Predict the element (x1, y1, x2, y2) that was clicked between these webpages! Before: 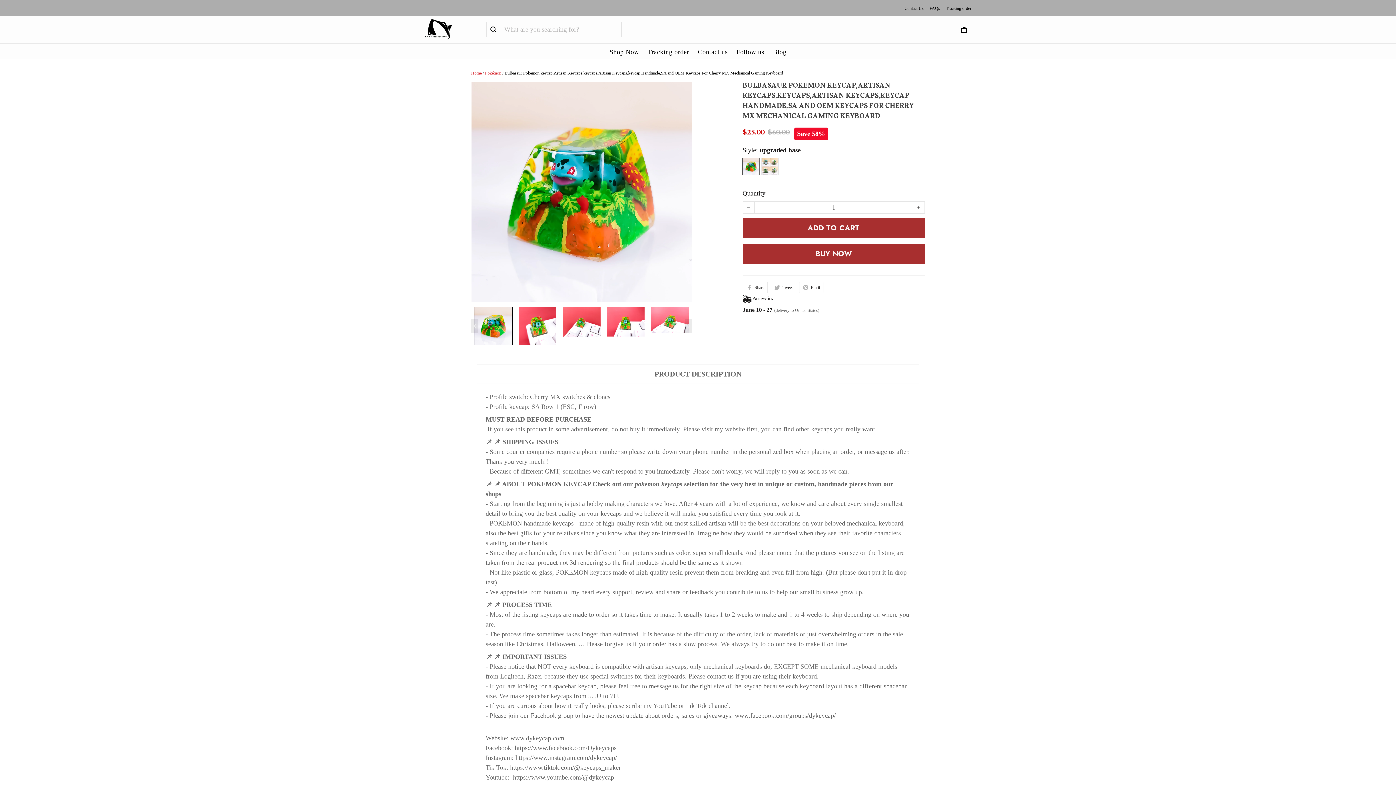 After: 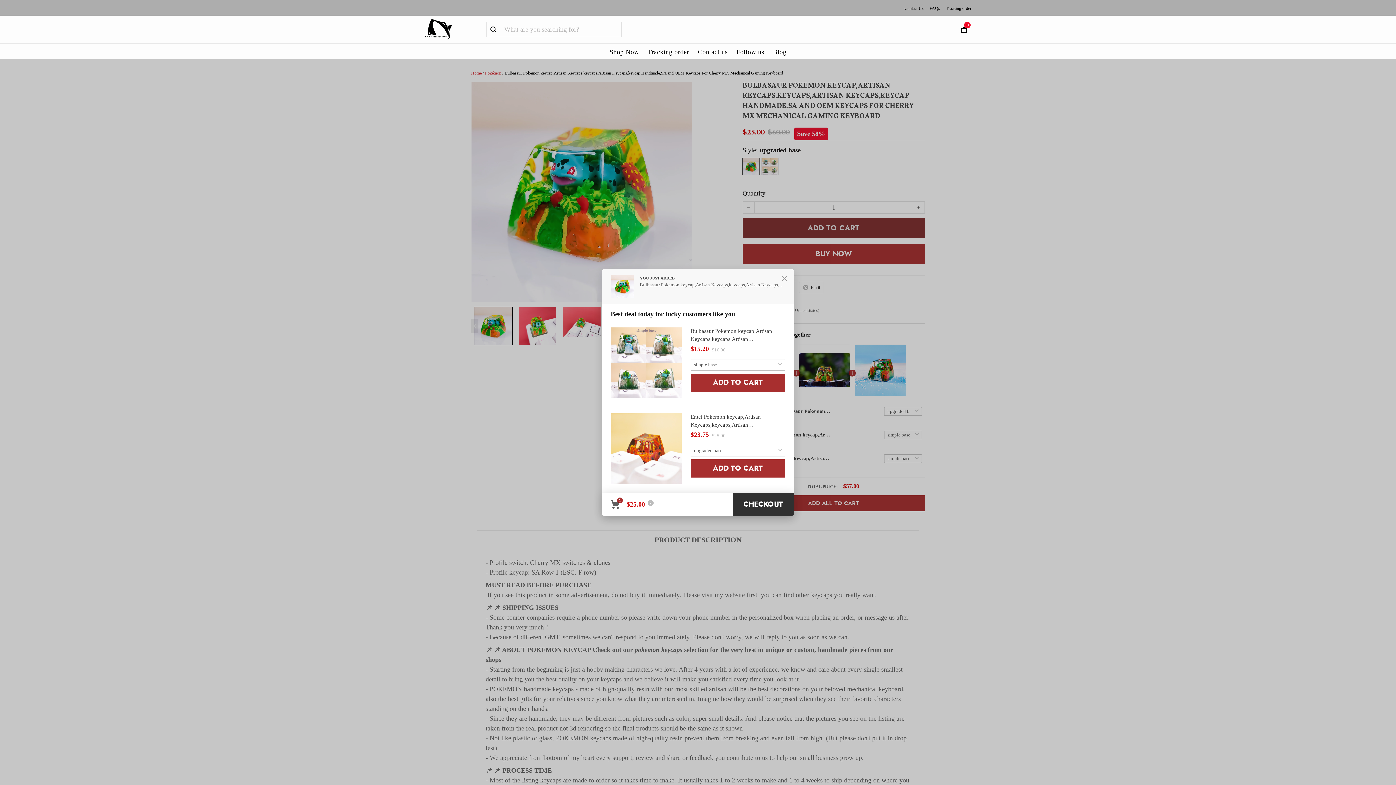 Action: label: ADD TO CART bbox: (742, 202, 925, 220)